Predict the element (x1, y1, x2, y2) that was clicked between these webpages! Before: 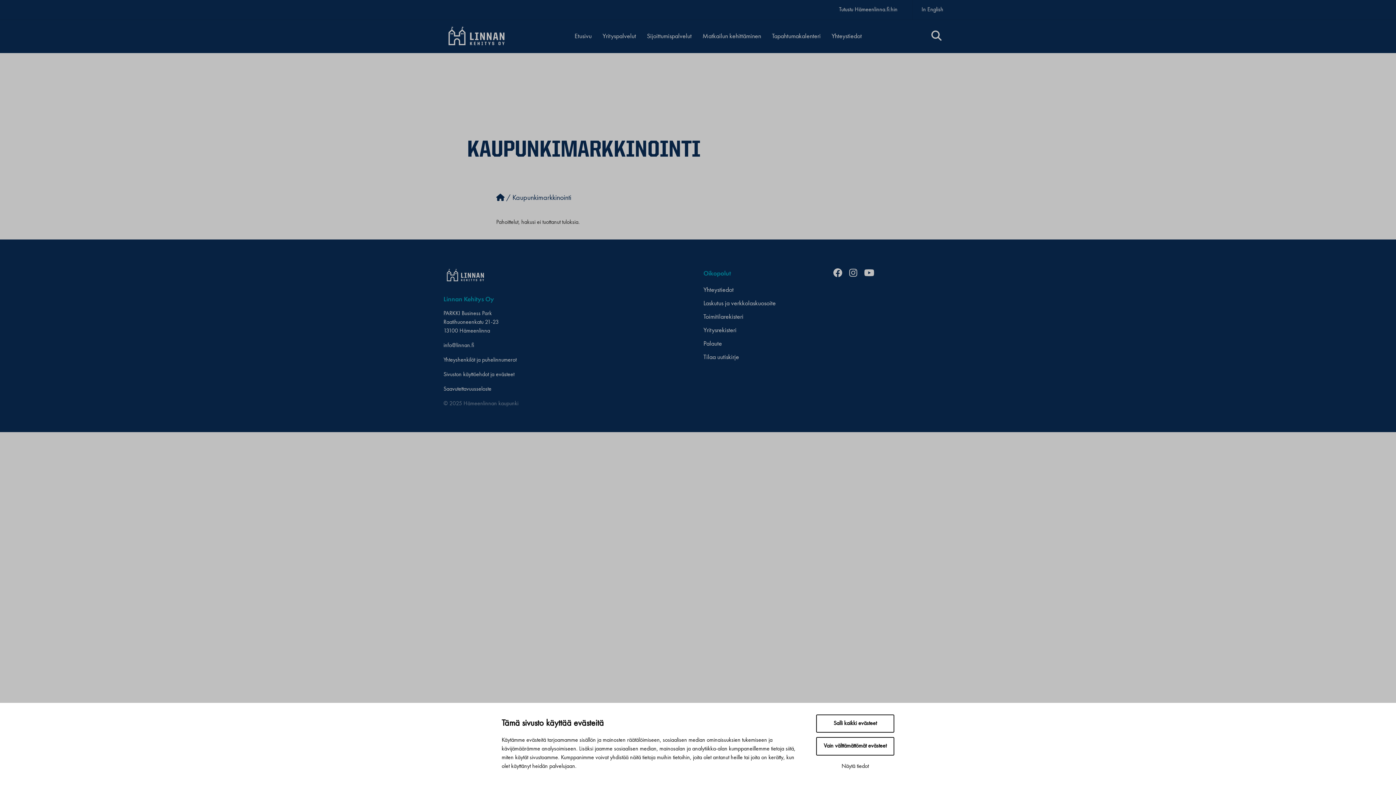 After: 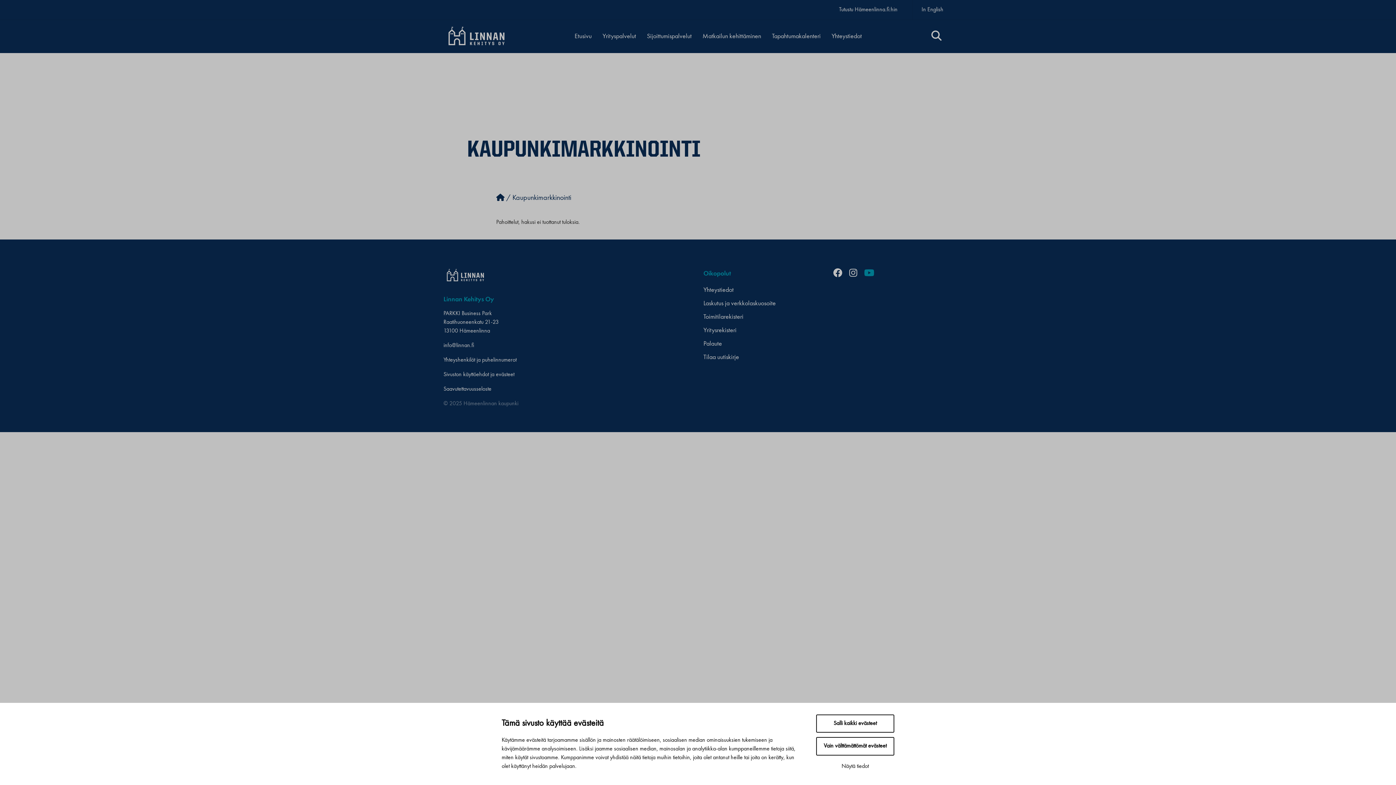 Action: bbox: (864, 269, 880, 278) label: youtube